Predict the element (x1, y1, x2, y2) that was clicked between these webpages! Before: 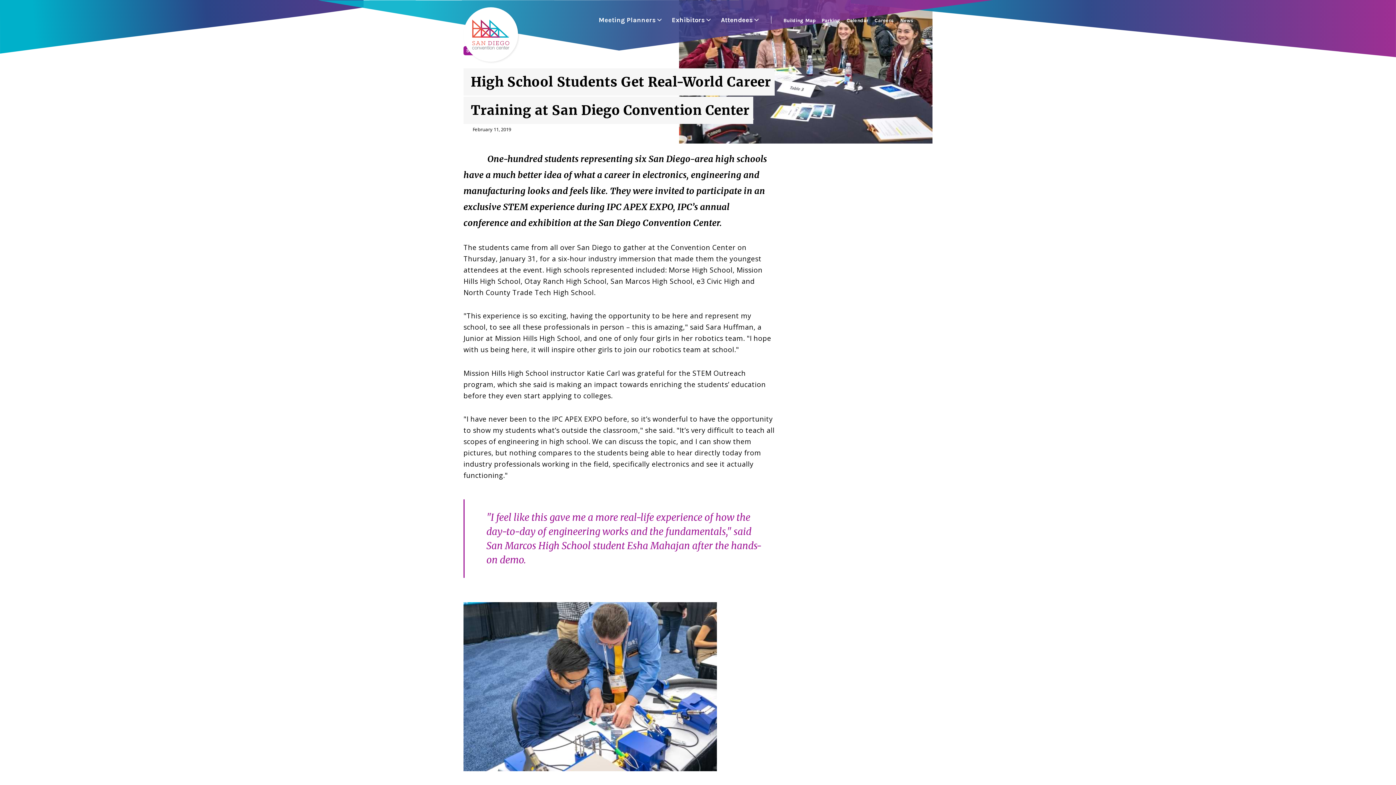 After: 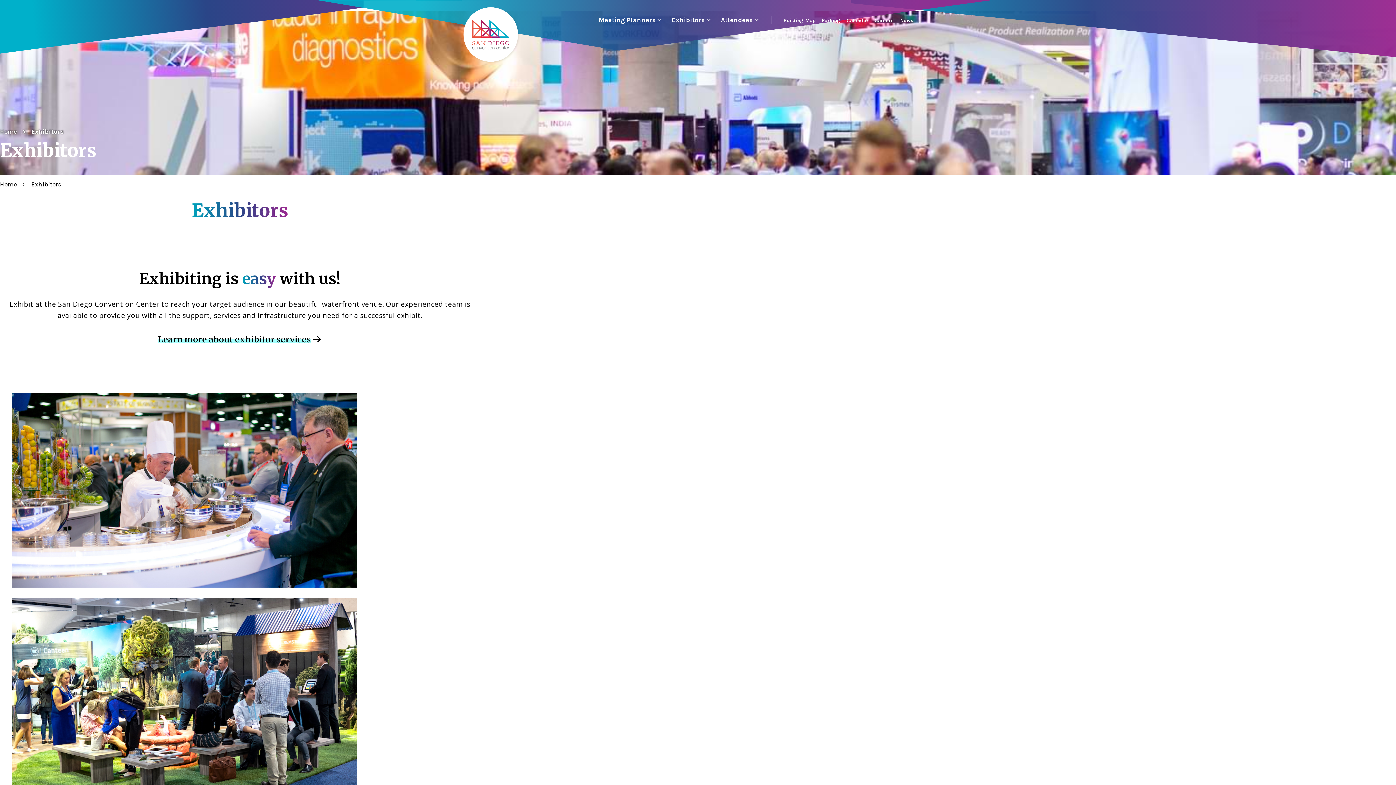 Action: bbox: (672, 16, 712, 23) label: Exhibitors